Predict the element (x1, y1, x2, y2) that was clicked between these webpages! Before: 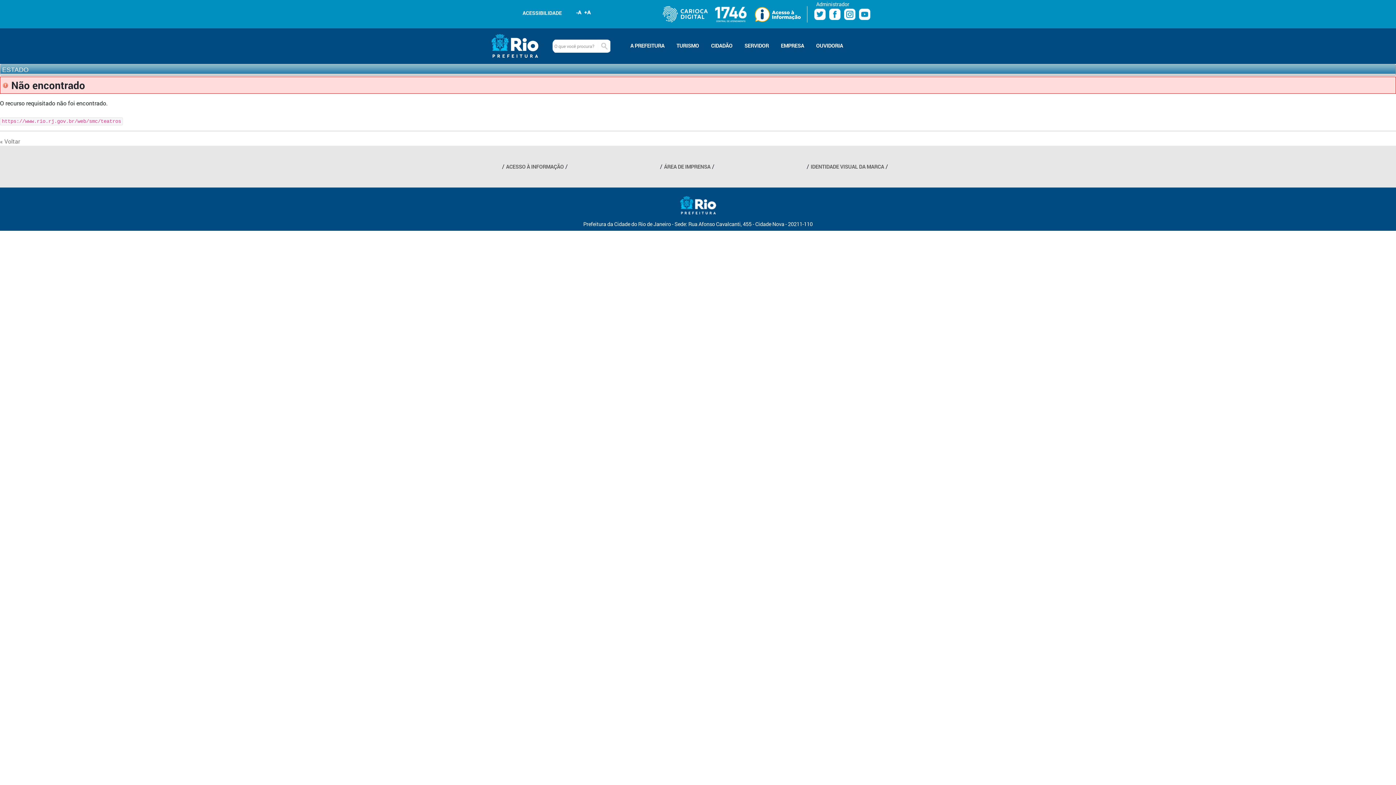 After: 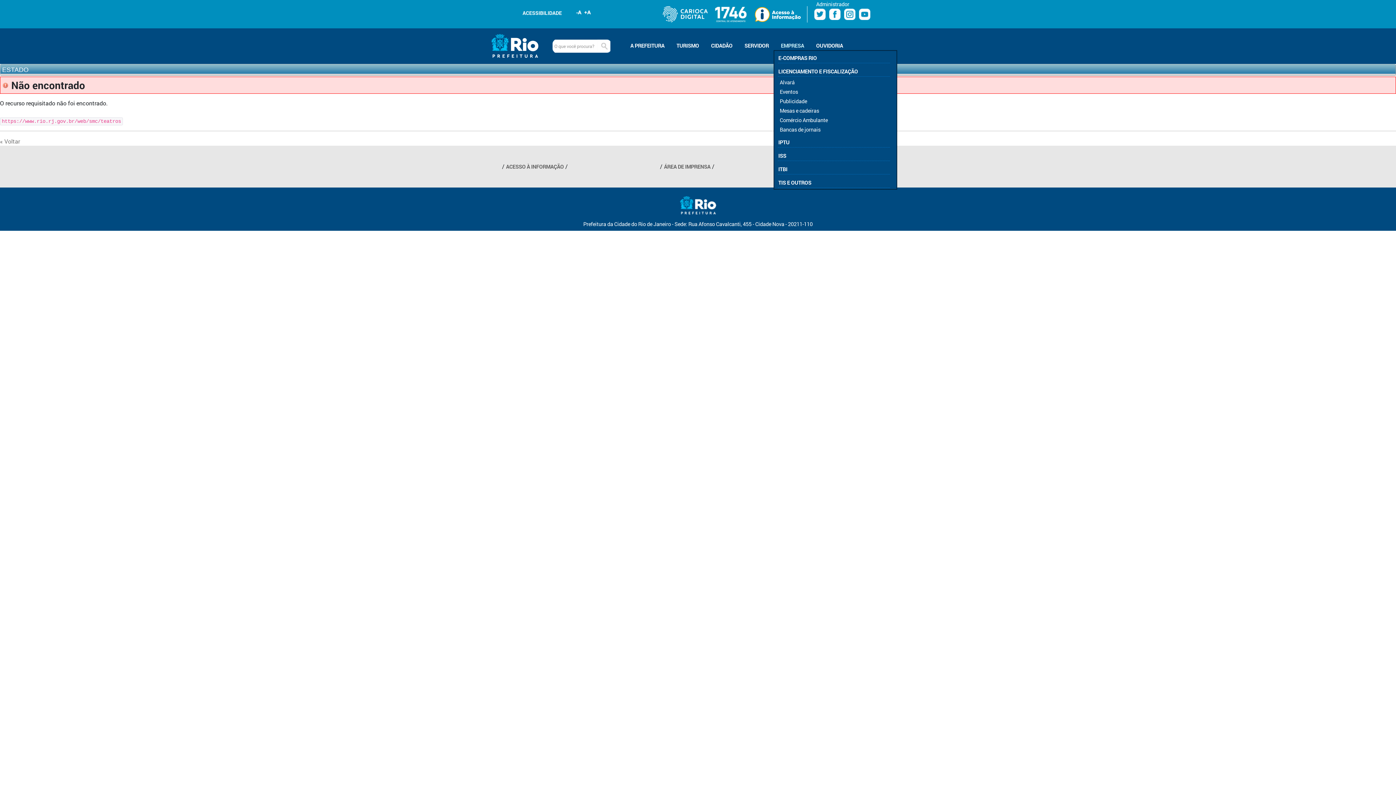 Action: label: EMPRESA bbox: (777, 41, 807, 50)